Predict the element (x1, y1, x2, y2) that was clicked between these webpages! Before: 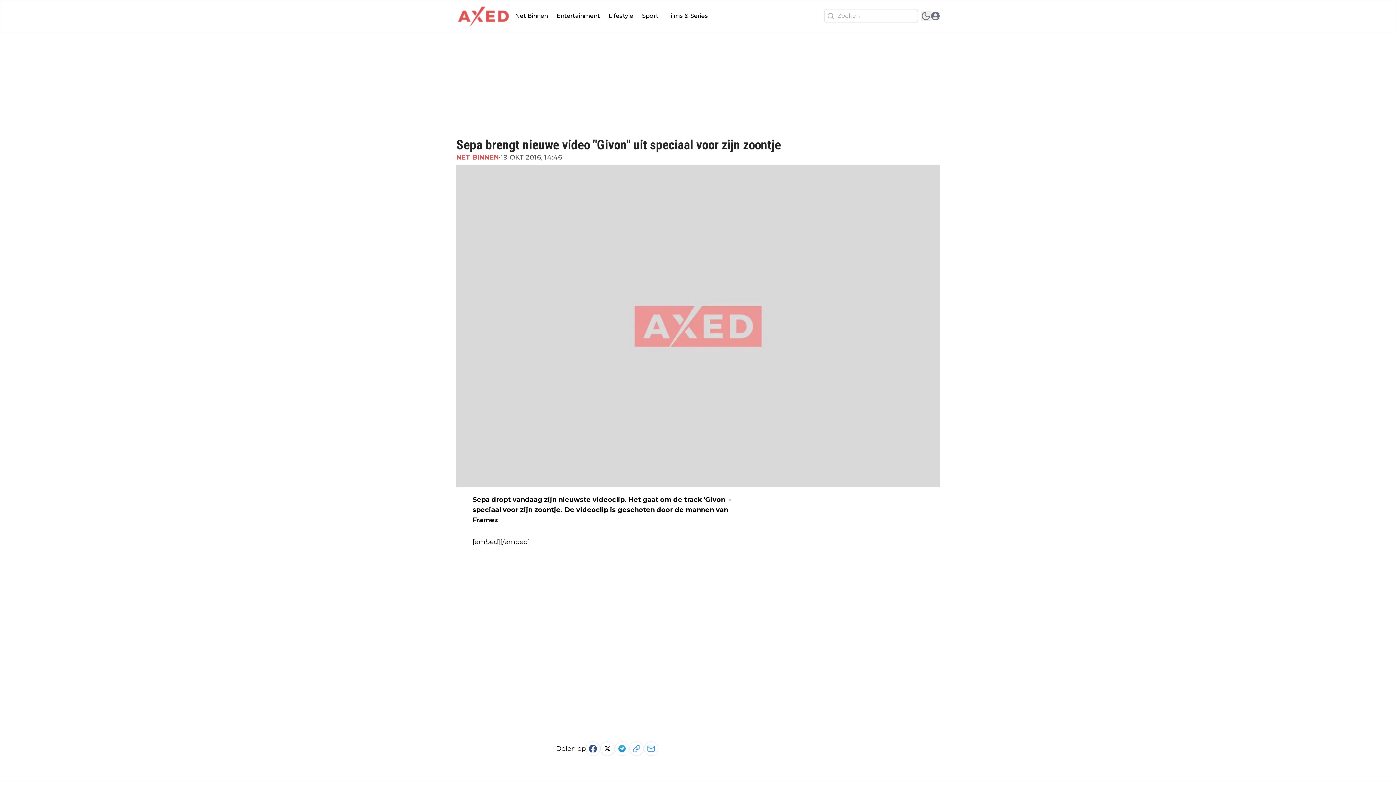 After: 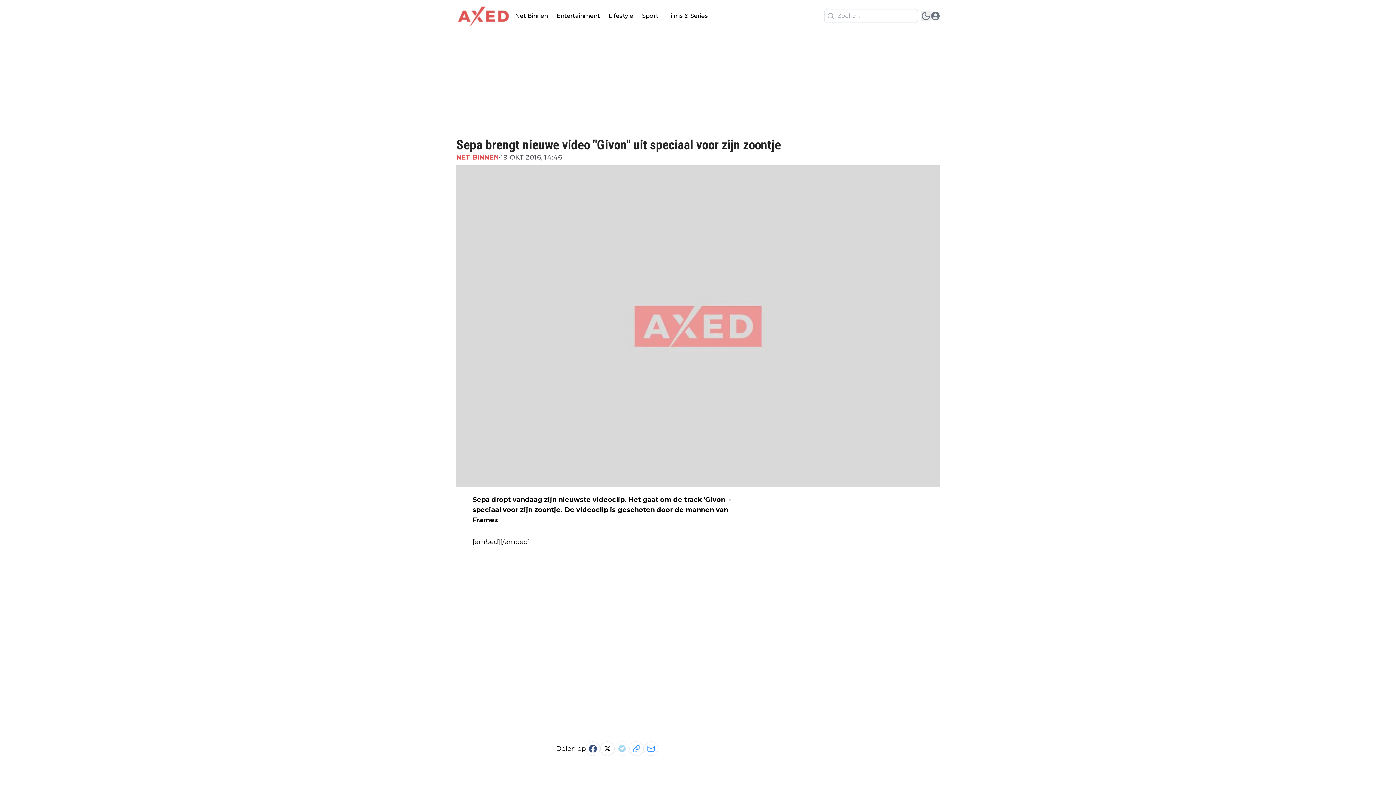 Action: bbox: (615, 741, 629, 756)